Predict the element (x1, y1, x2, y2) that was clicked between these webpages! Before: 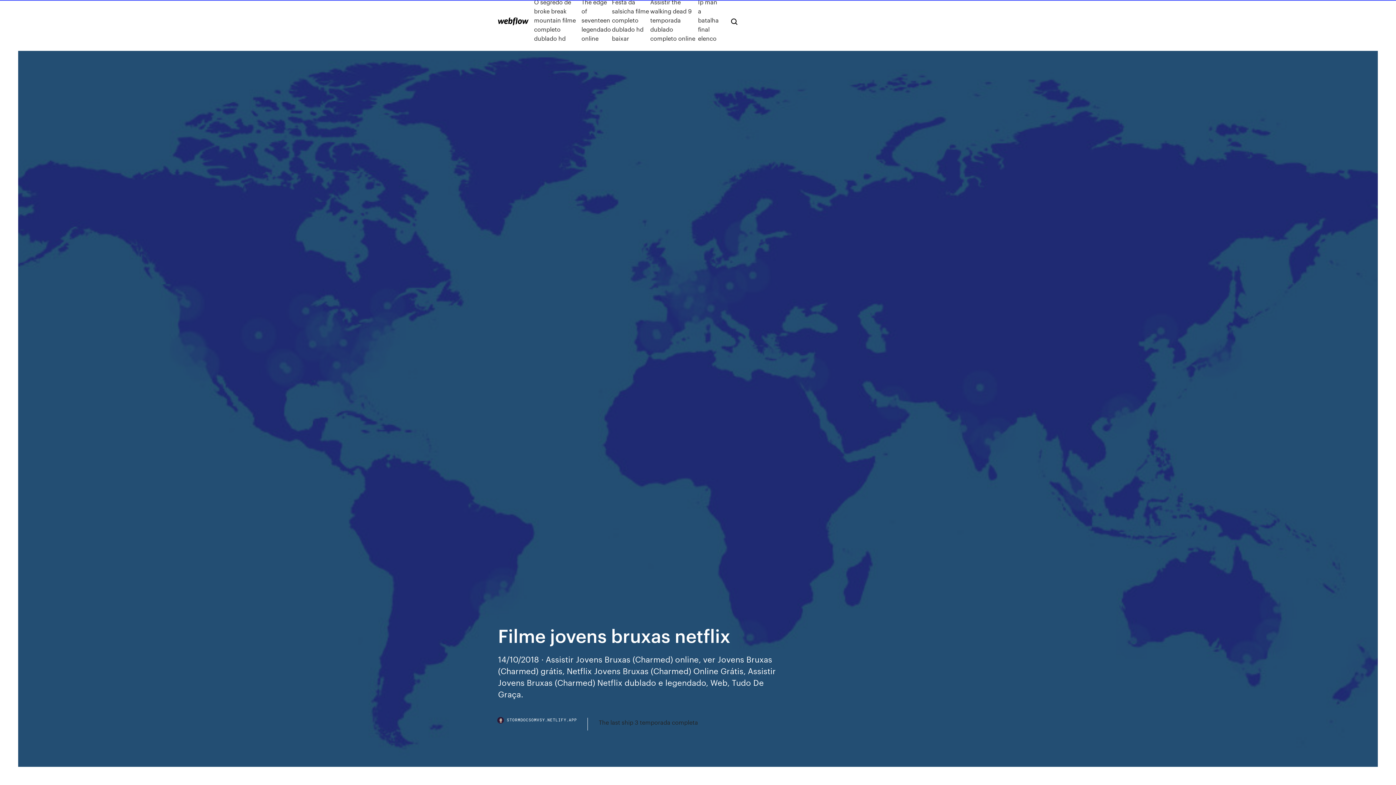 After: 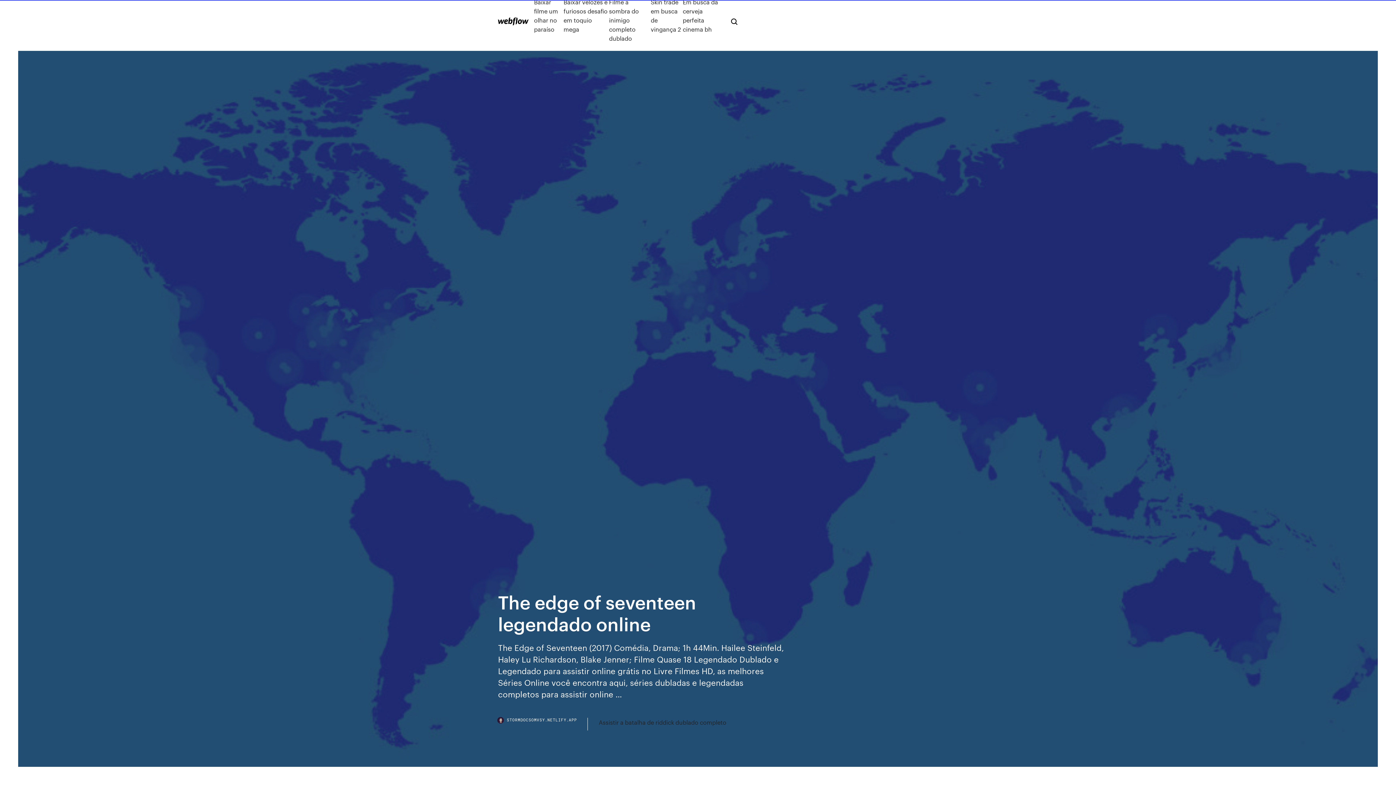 Action: bbox: (581, -2, 612, 42) label: The edge of seventeen legendado online